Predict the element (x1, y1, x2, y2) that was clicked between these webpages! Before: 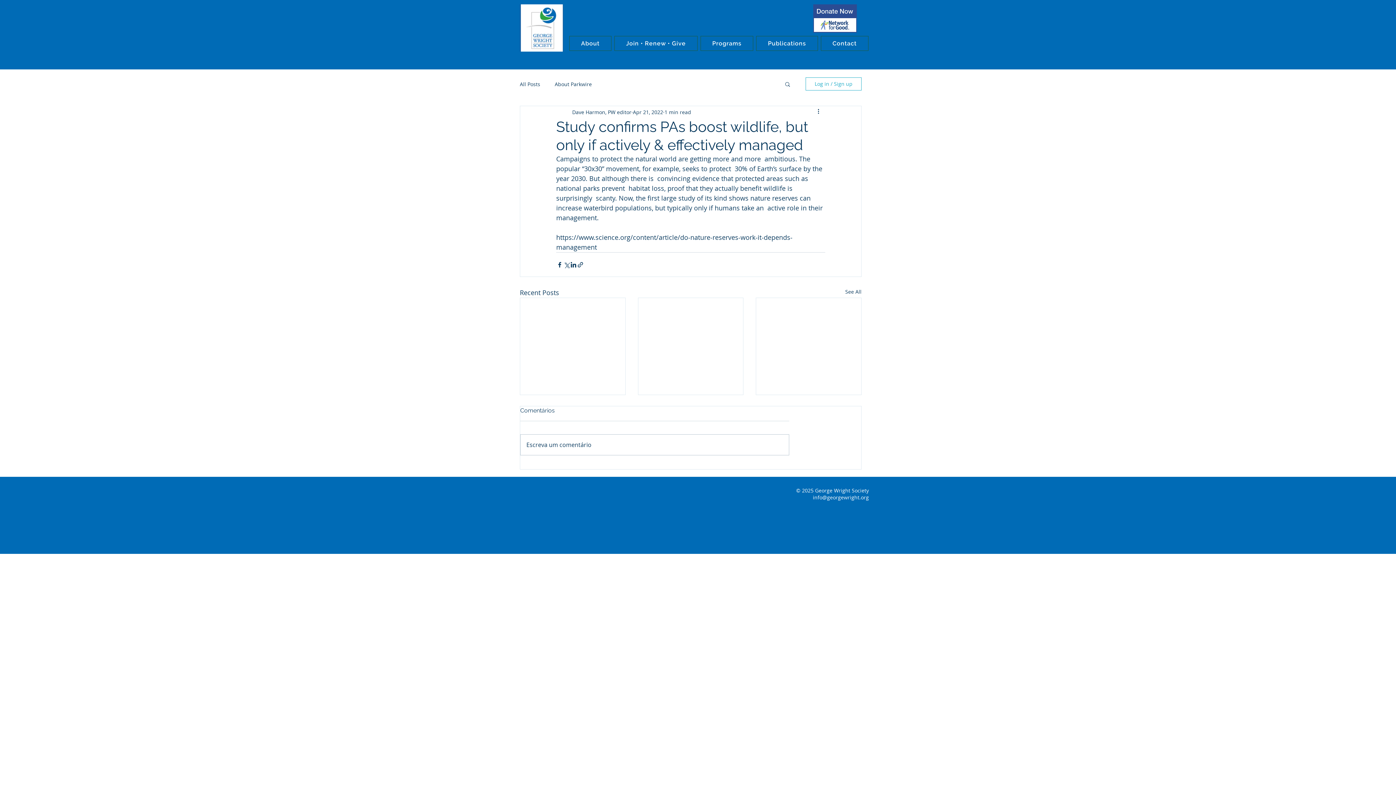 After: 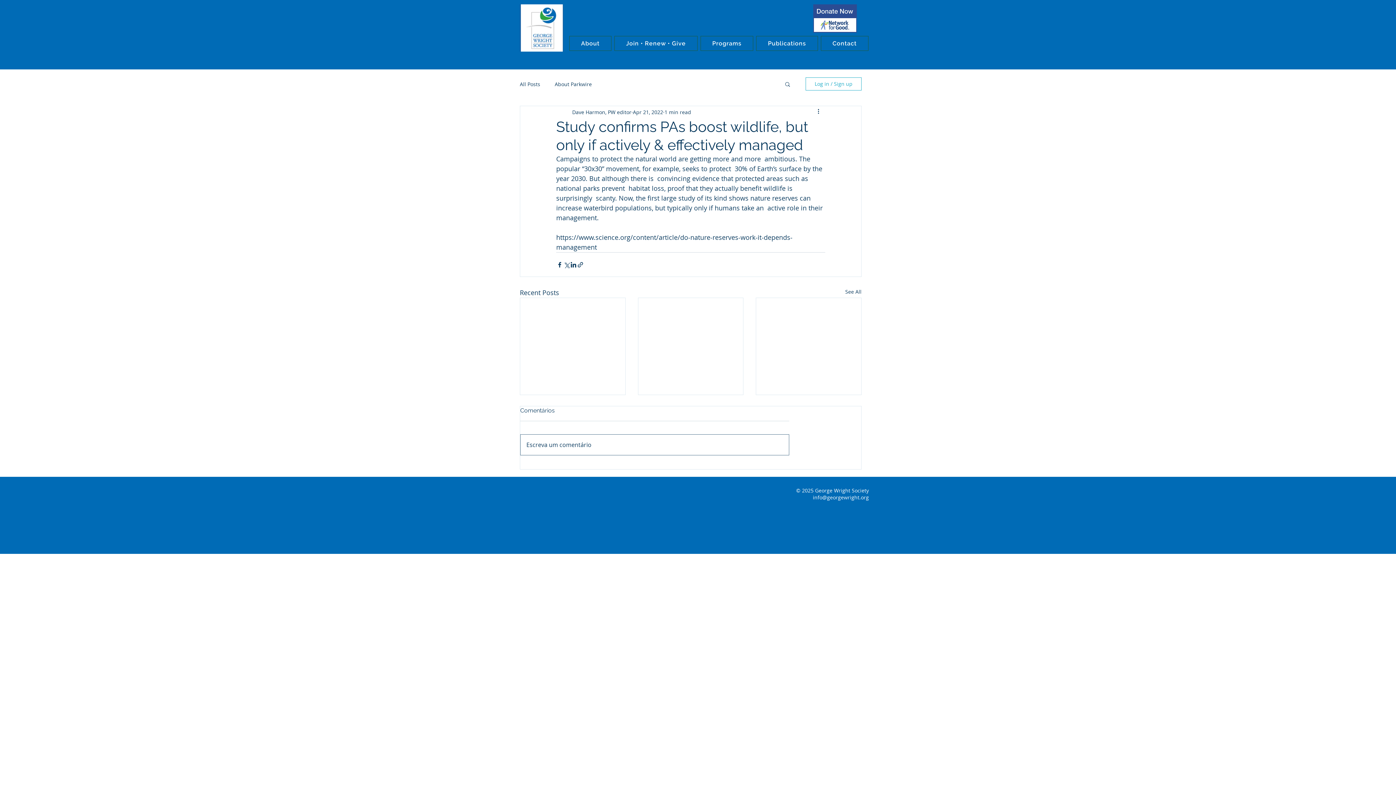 Action: label: Escreva um comentário bbox: (520, 435, 789, 455)